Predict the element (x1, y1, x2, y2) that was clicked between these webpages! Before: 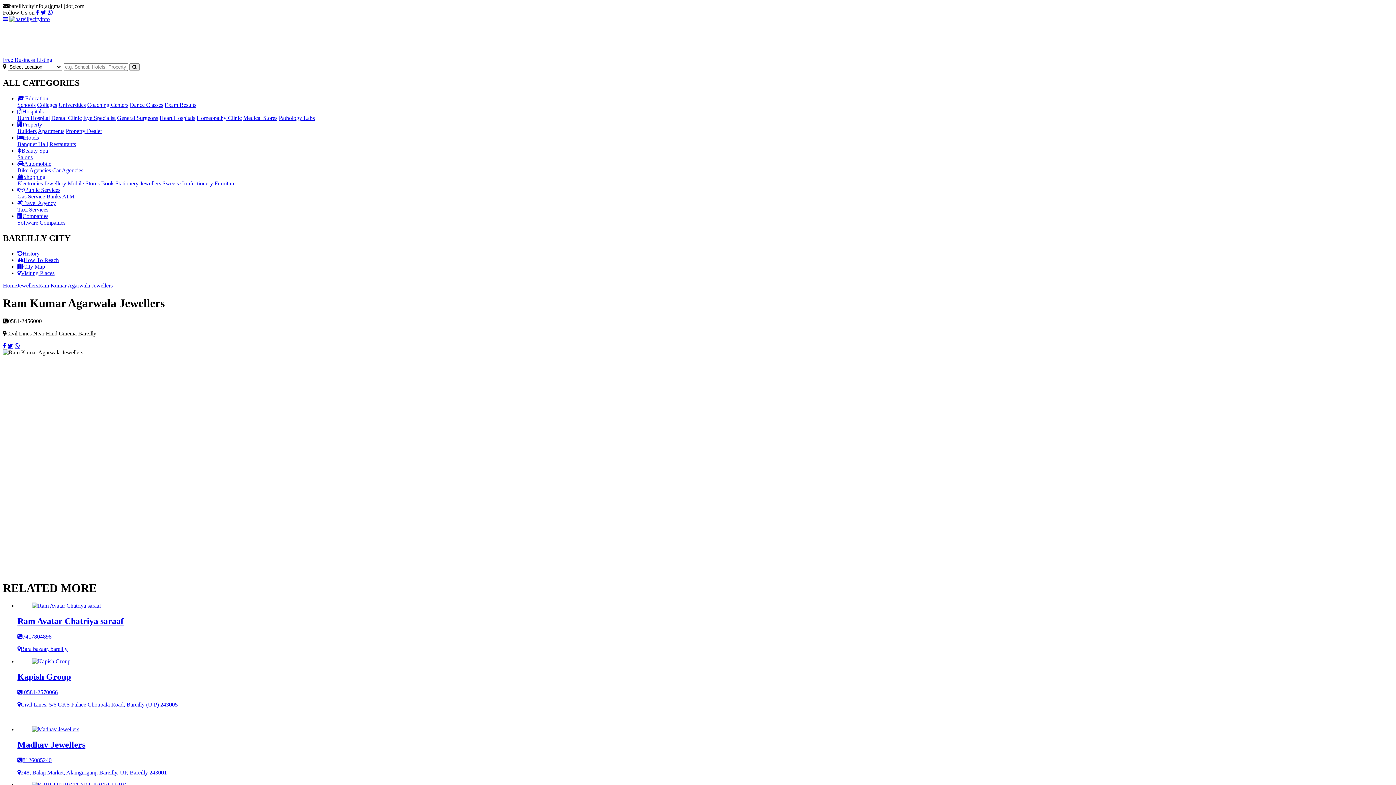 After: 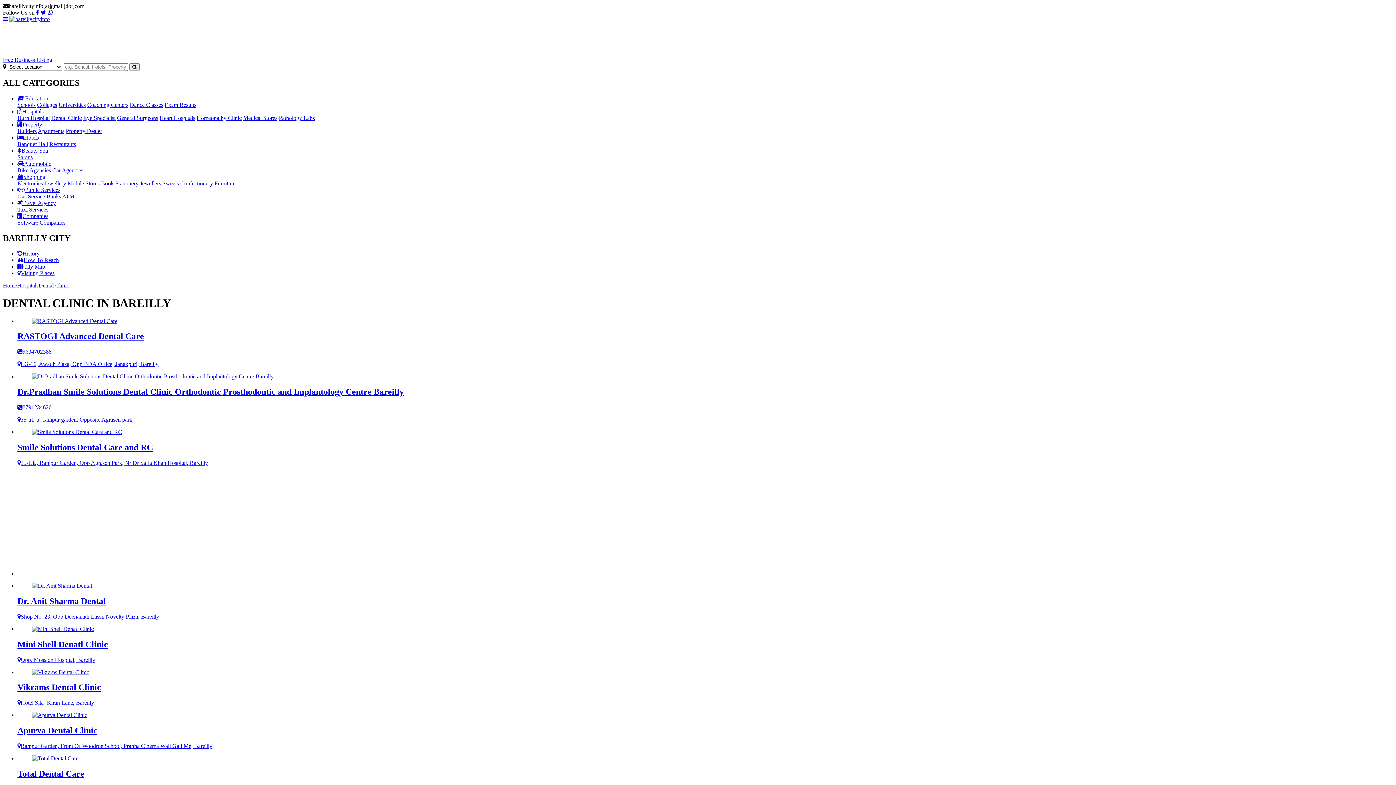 Action: bbox: (51, 114, 81, 121) label: Dental Clinic